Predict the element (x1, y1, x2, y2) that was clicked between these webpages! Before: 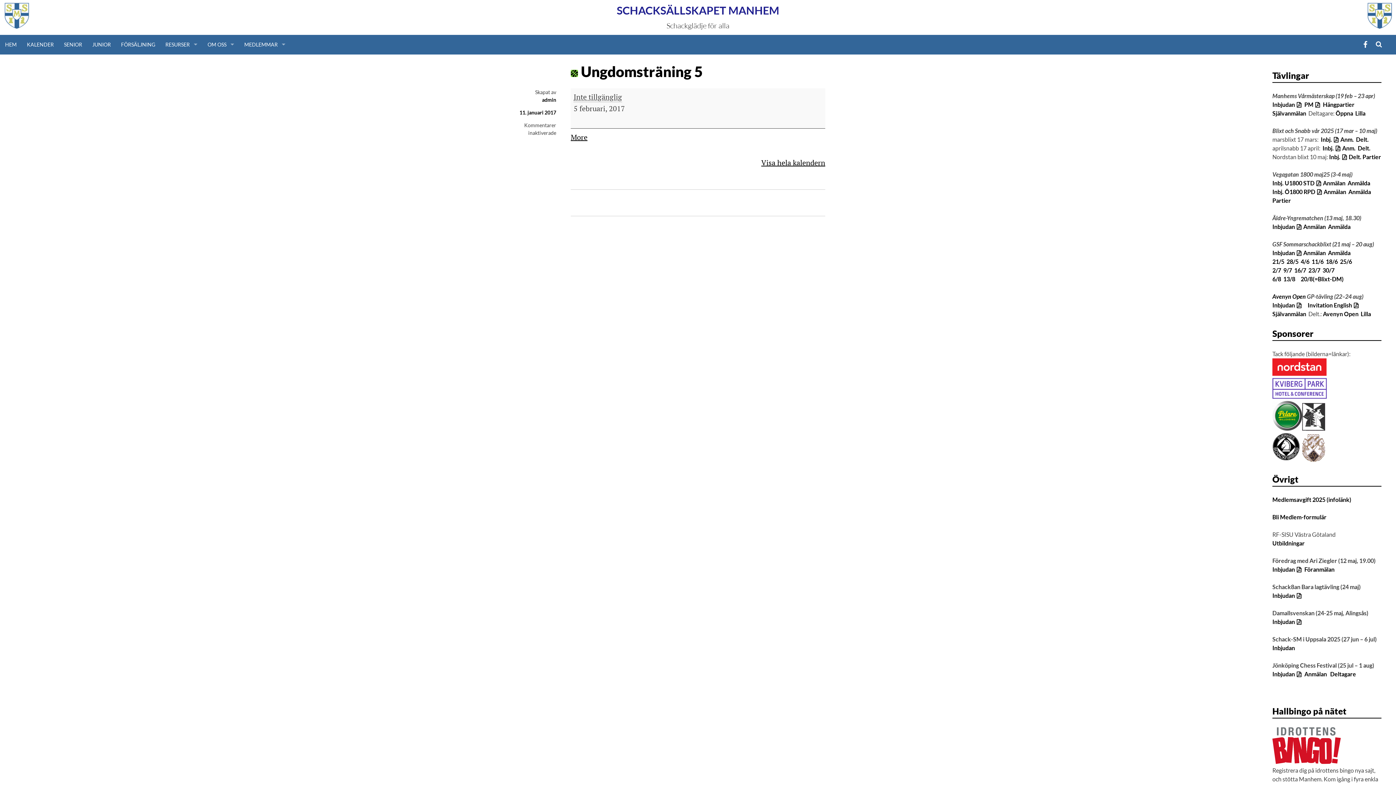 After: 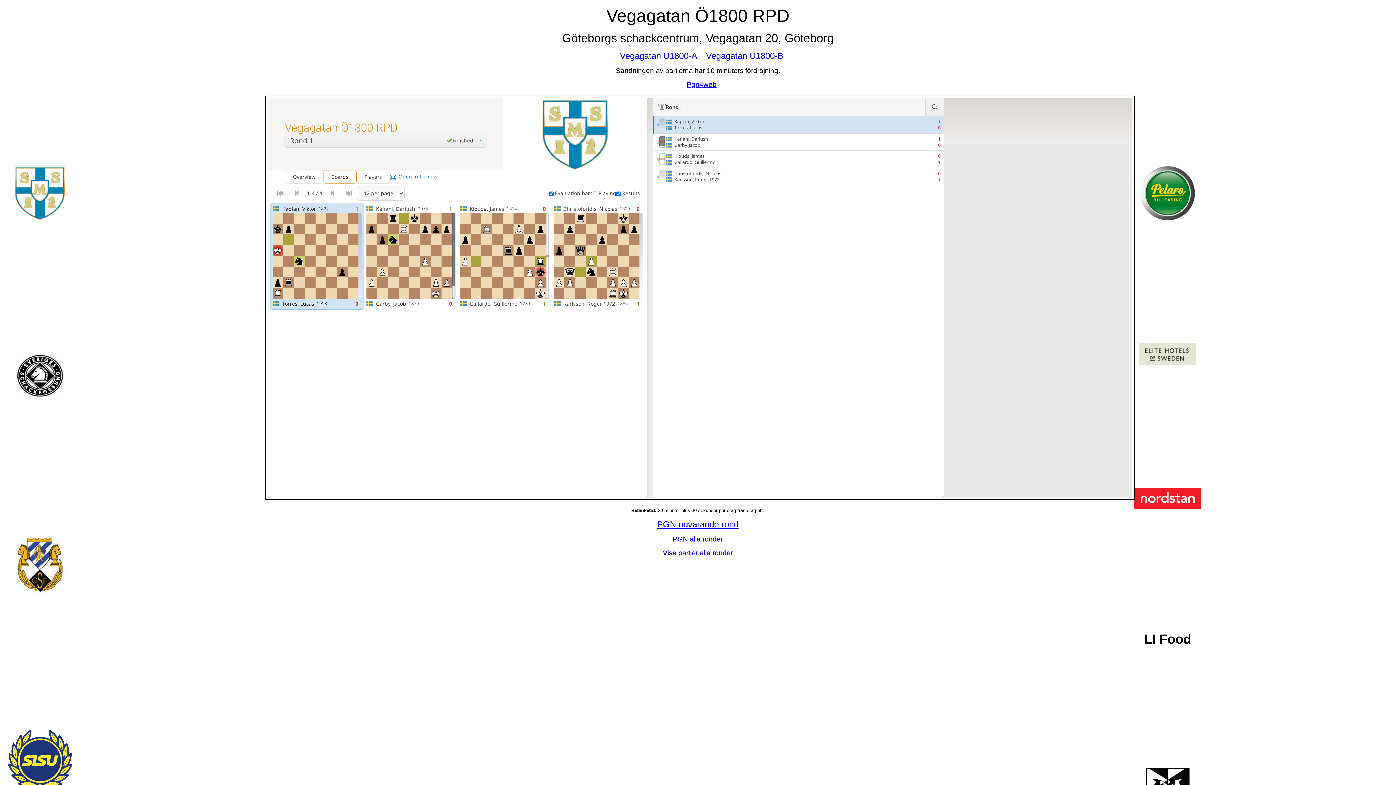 Action: bbox: (1272, 197, 1291, 204) label: Partier